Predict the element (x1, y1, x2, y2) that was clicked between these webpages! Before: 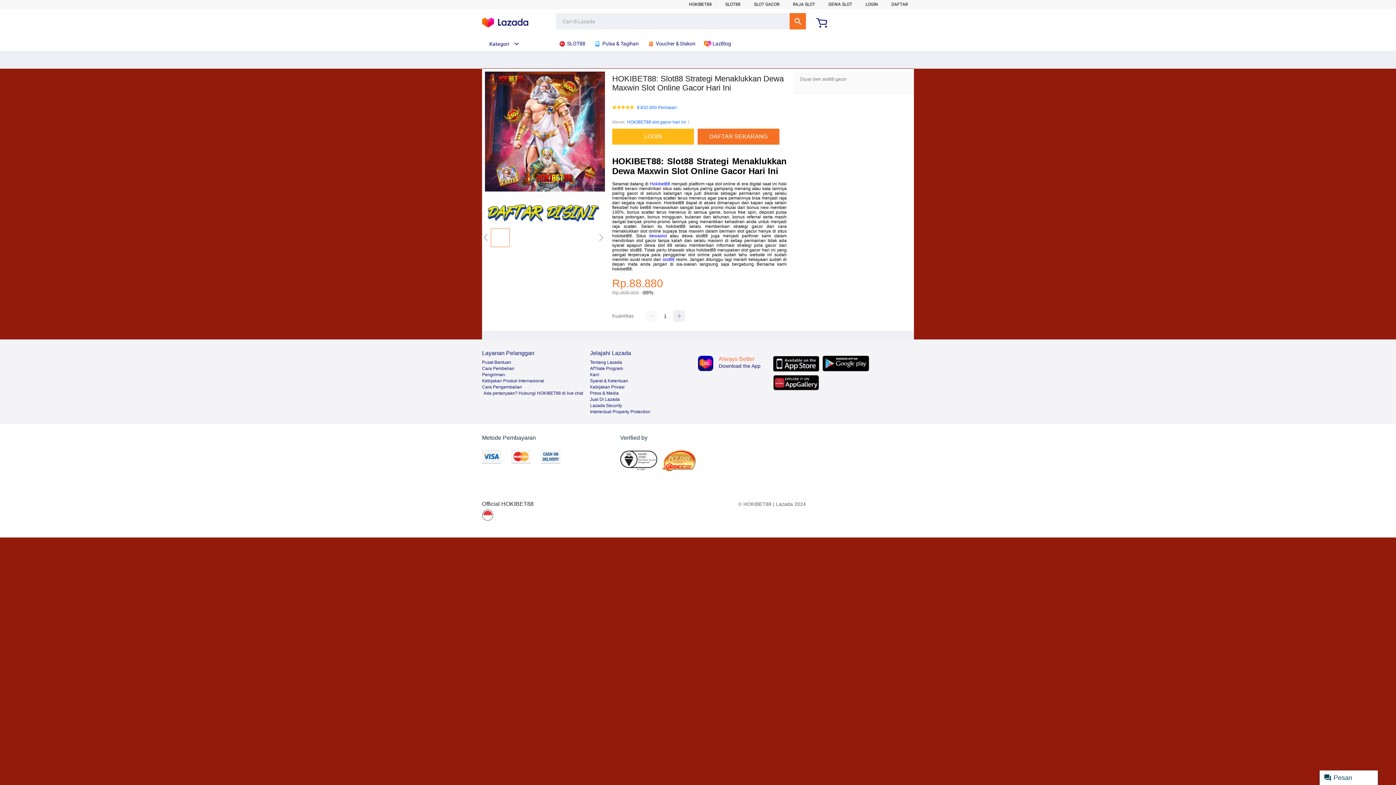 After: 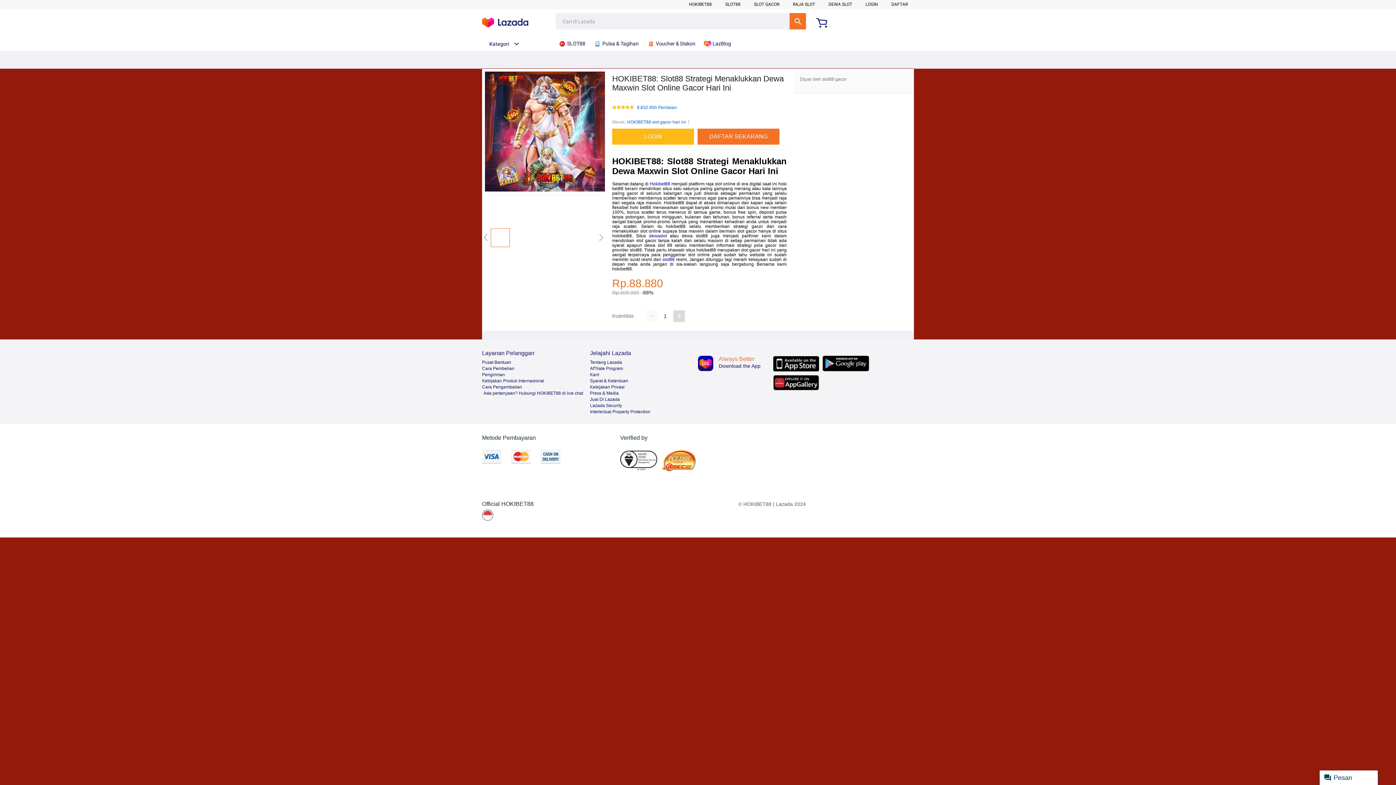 Action: bbox: (673, 310, 685, 322)